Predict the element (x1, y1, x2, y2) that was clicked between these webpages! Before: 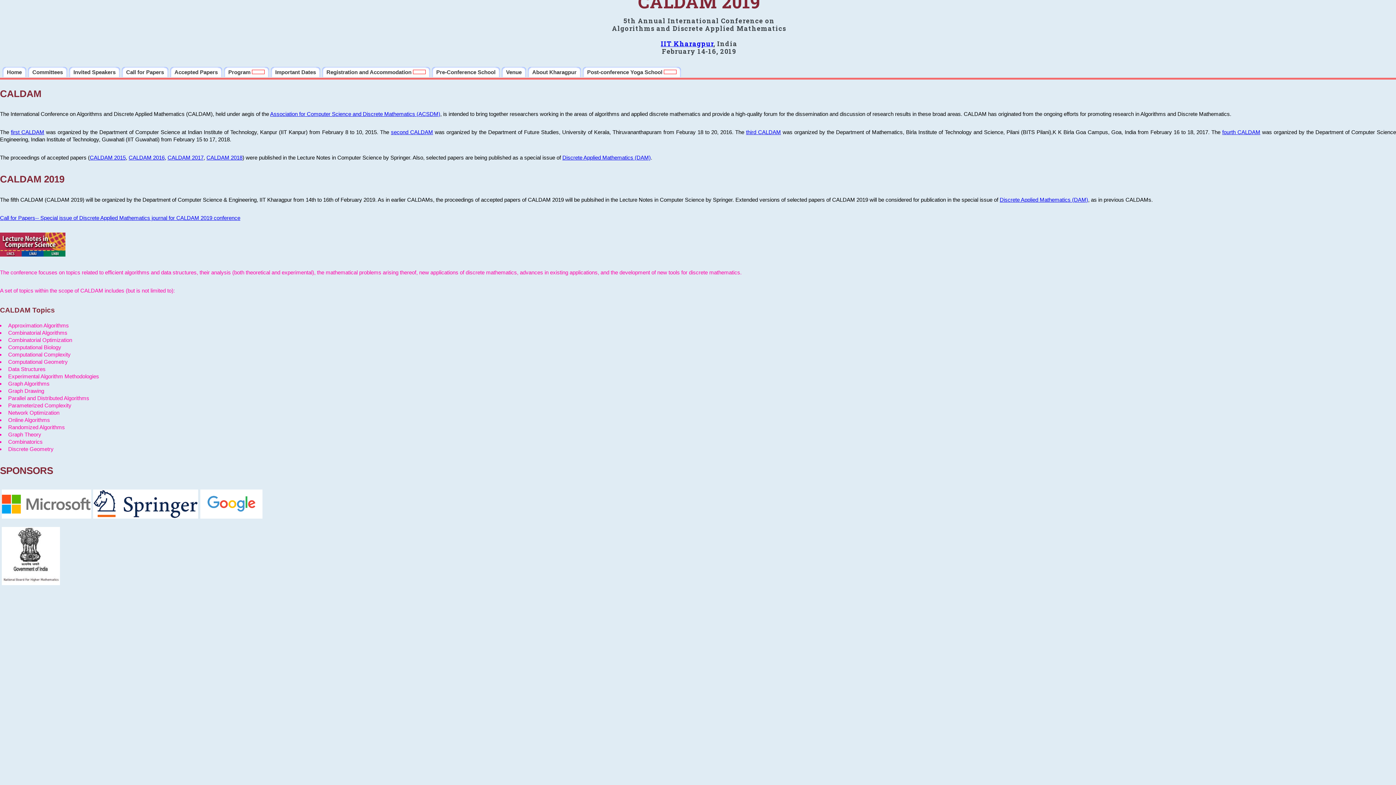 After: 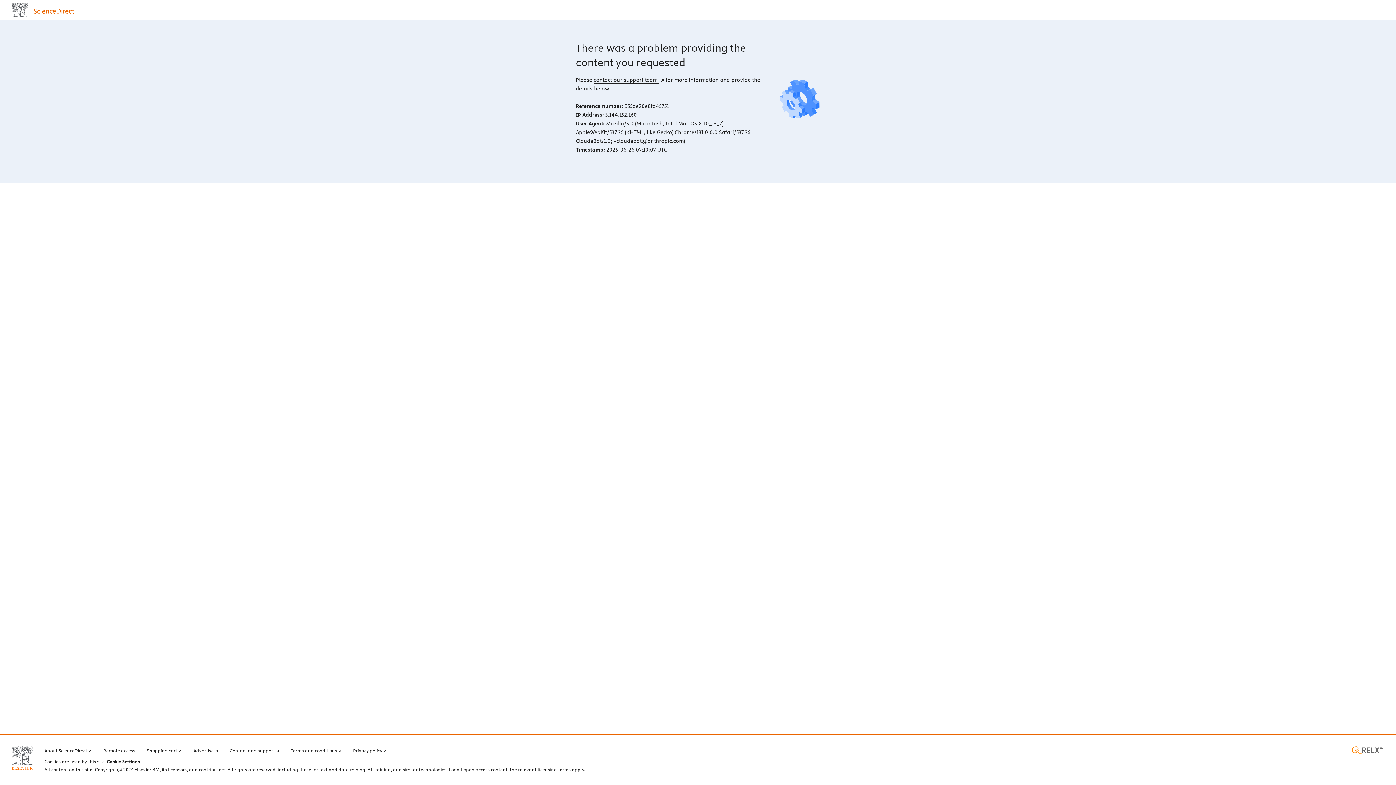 Action: bbox: (562, 154, 650, 160) label: Discrete Applied Mathematics (DAM)